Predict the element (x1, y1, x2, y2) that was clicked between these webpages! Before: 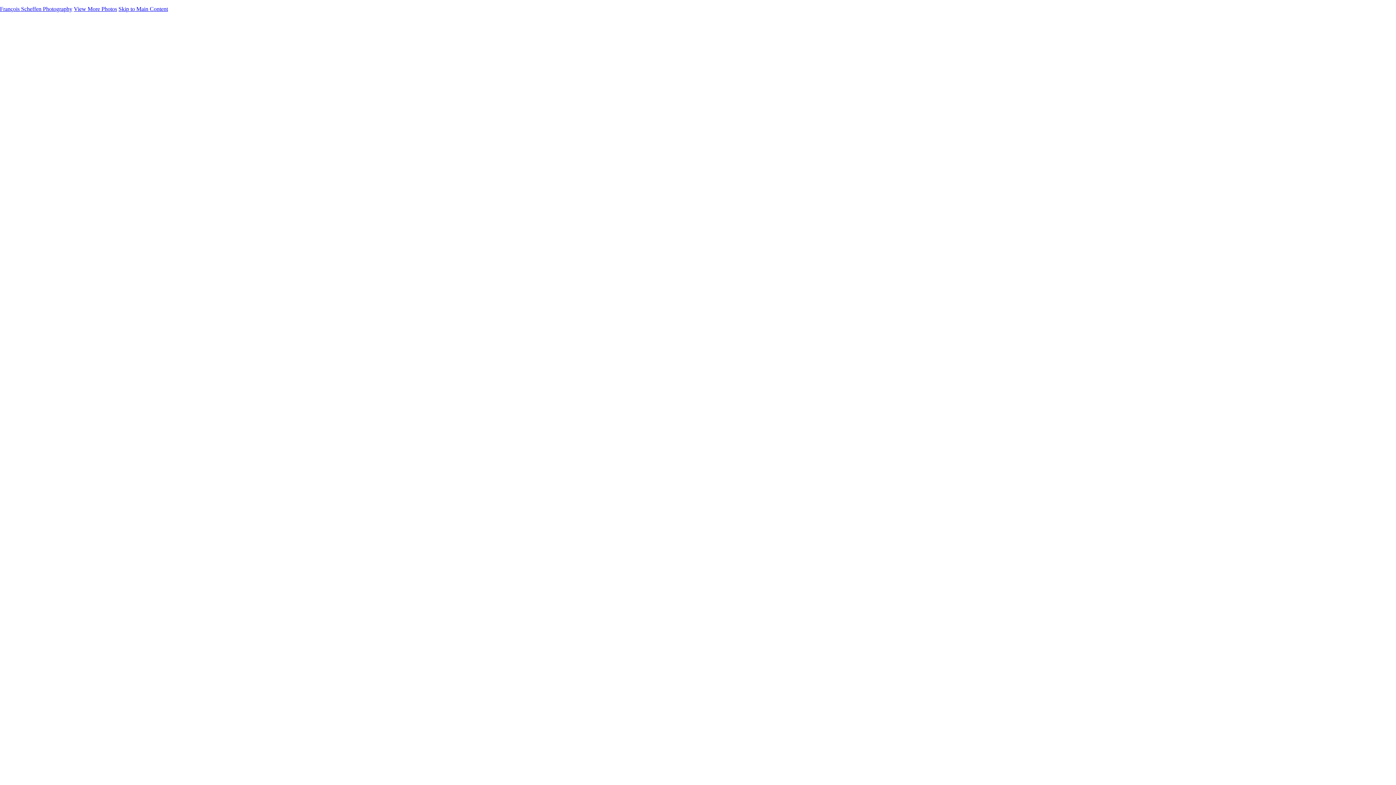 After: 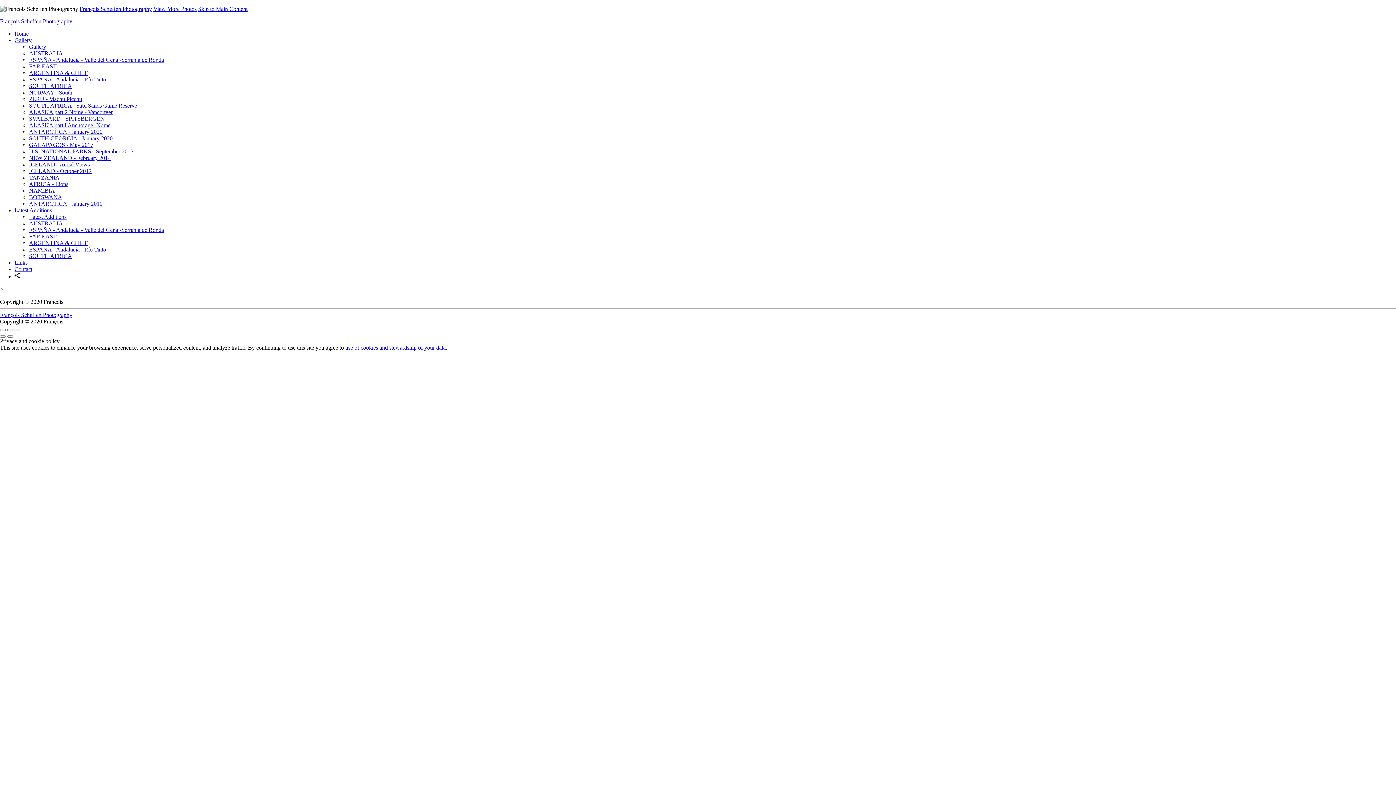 Action: bbox: (0, 5, 72, 12) label: François Scheffen Photography